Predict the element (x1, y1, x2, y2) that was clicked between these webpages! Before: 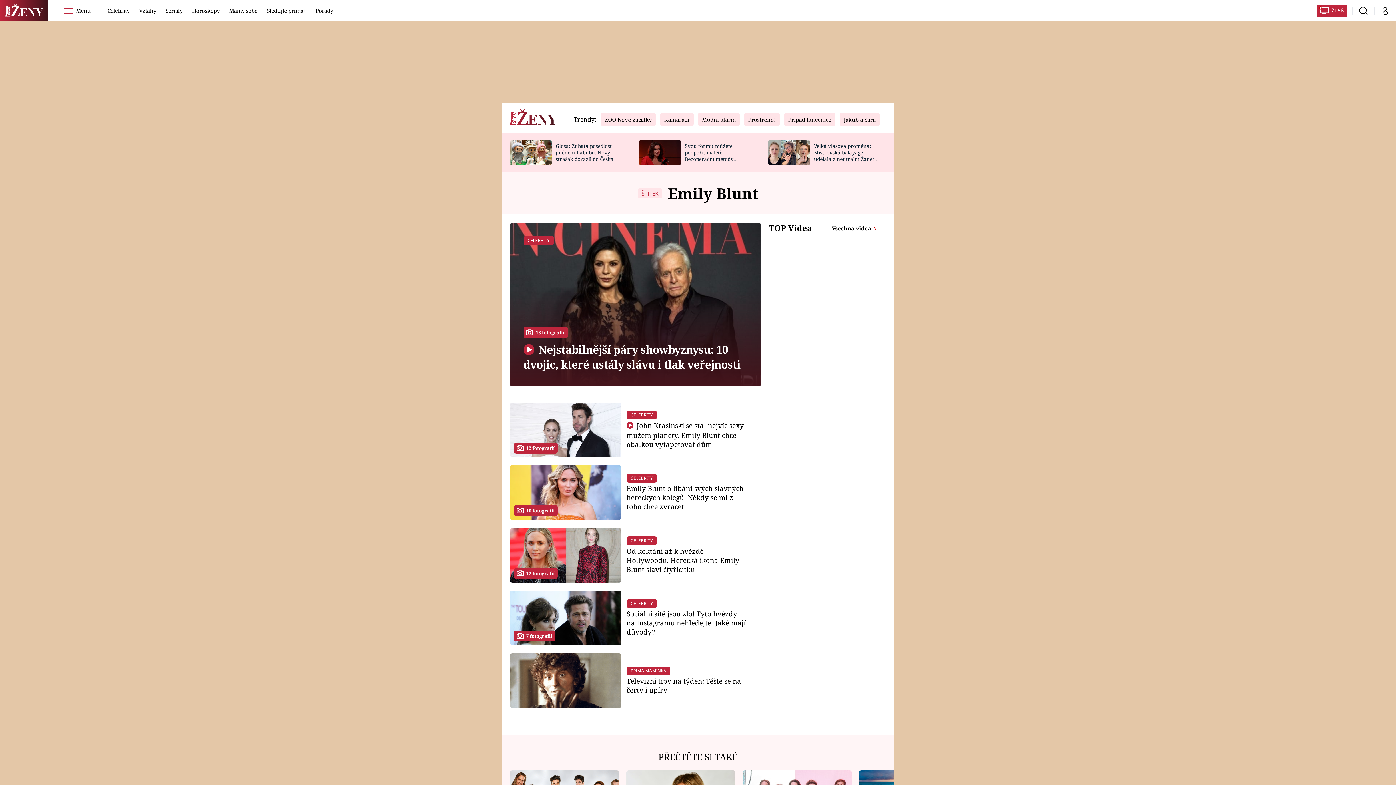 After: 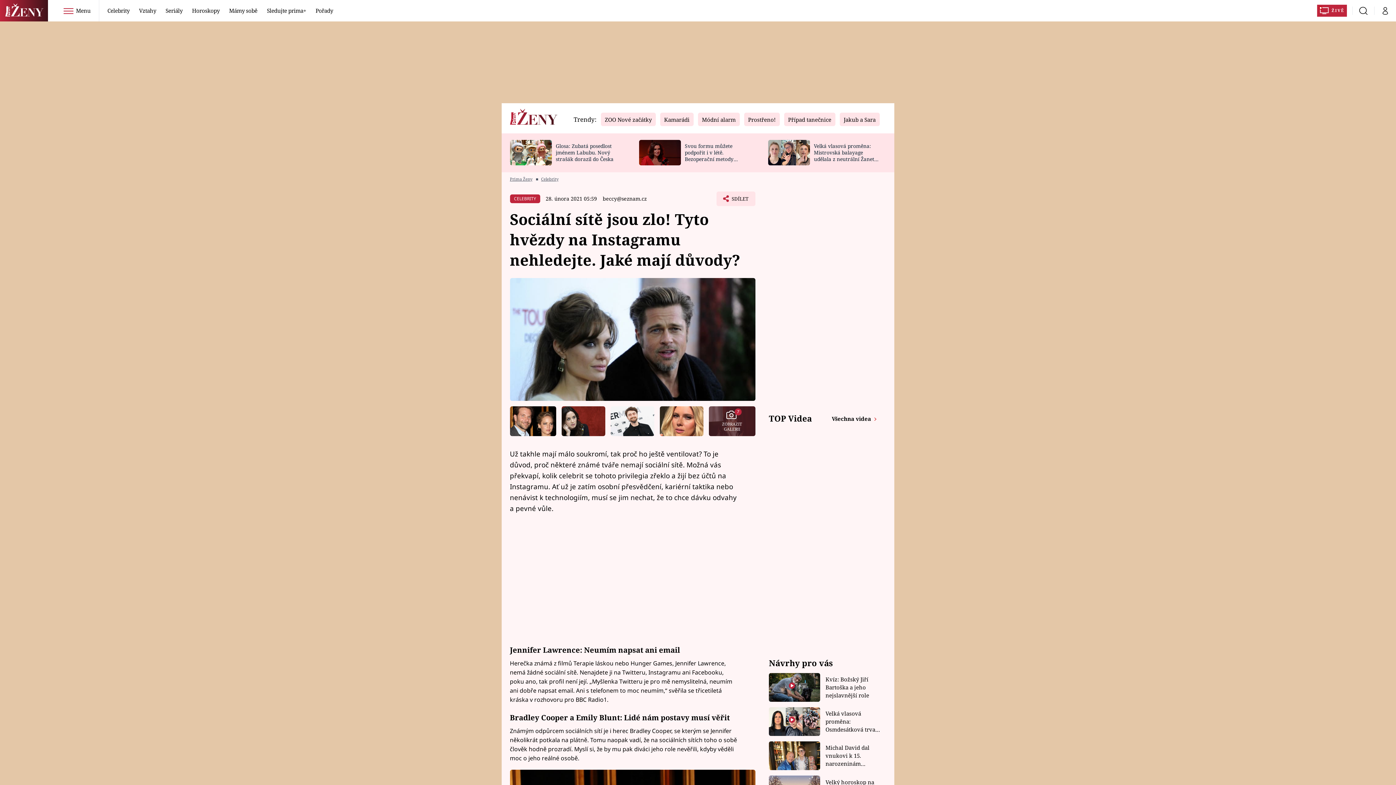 Action: label: Sociální sítě jsou zlo! Tyto hvězdy na Instagramu nehledejte. Jaké mají důvody? bbox: (626, 609, 746, 636)